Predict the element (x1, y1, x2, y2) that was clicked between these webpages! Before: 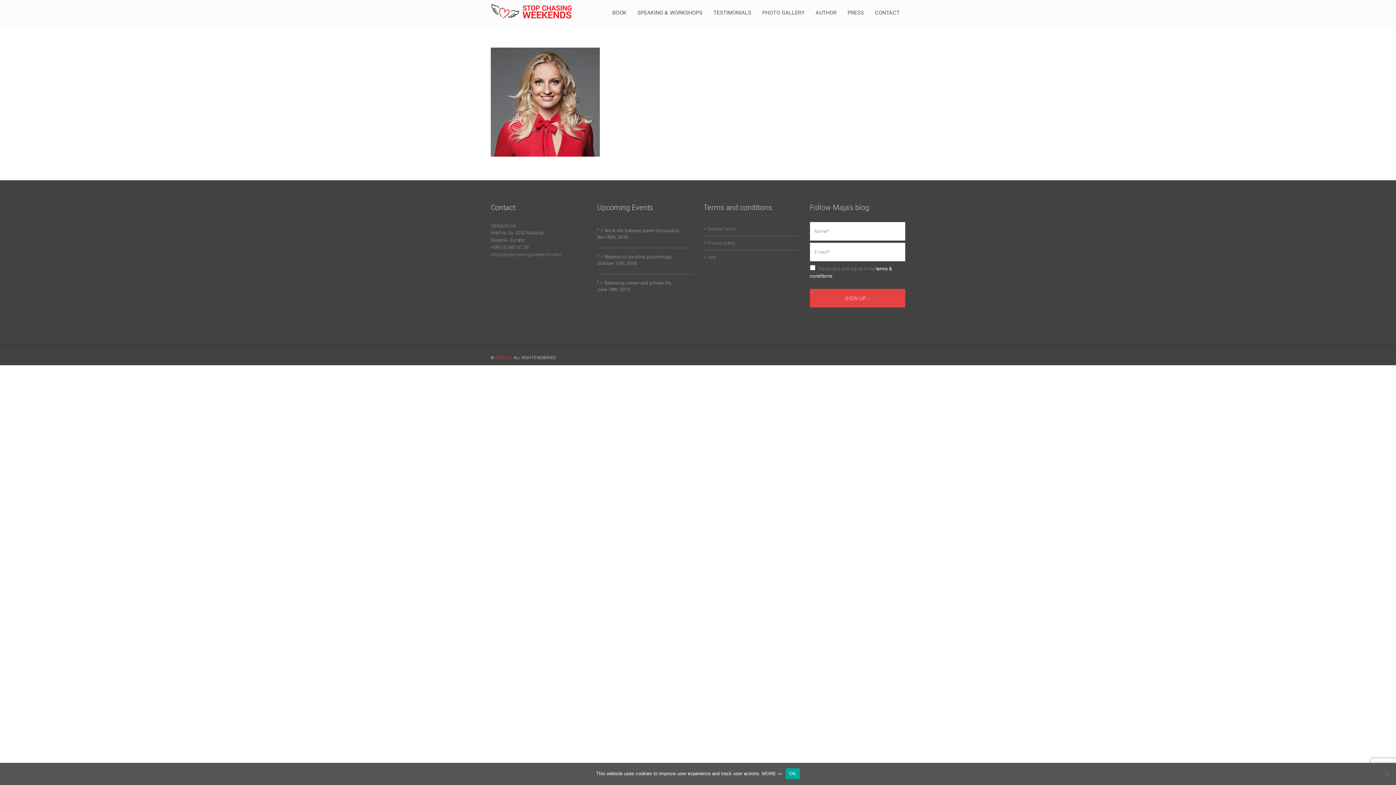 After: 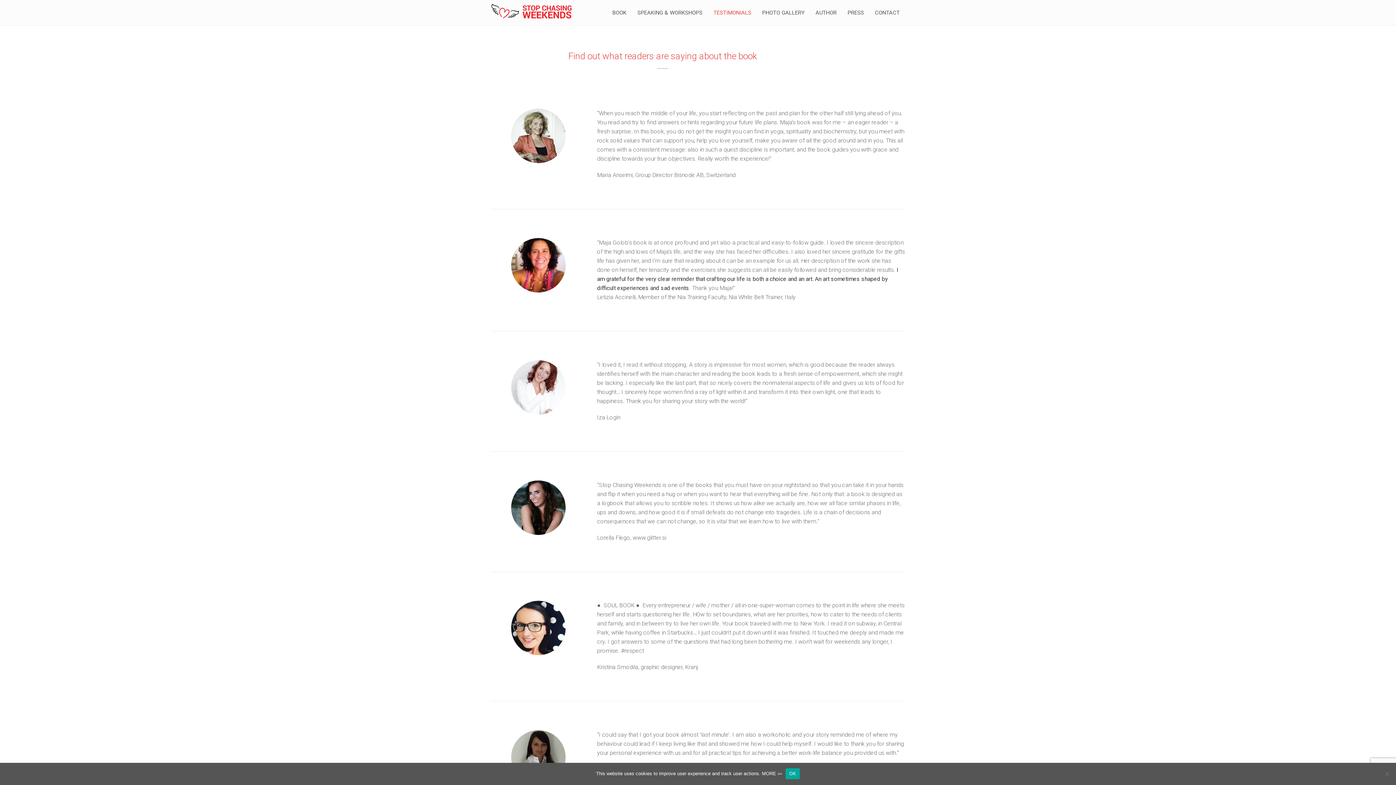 Action: label: TESTIMONIALS bbox: (708, 0, 757, 25)